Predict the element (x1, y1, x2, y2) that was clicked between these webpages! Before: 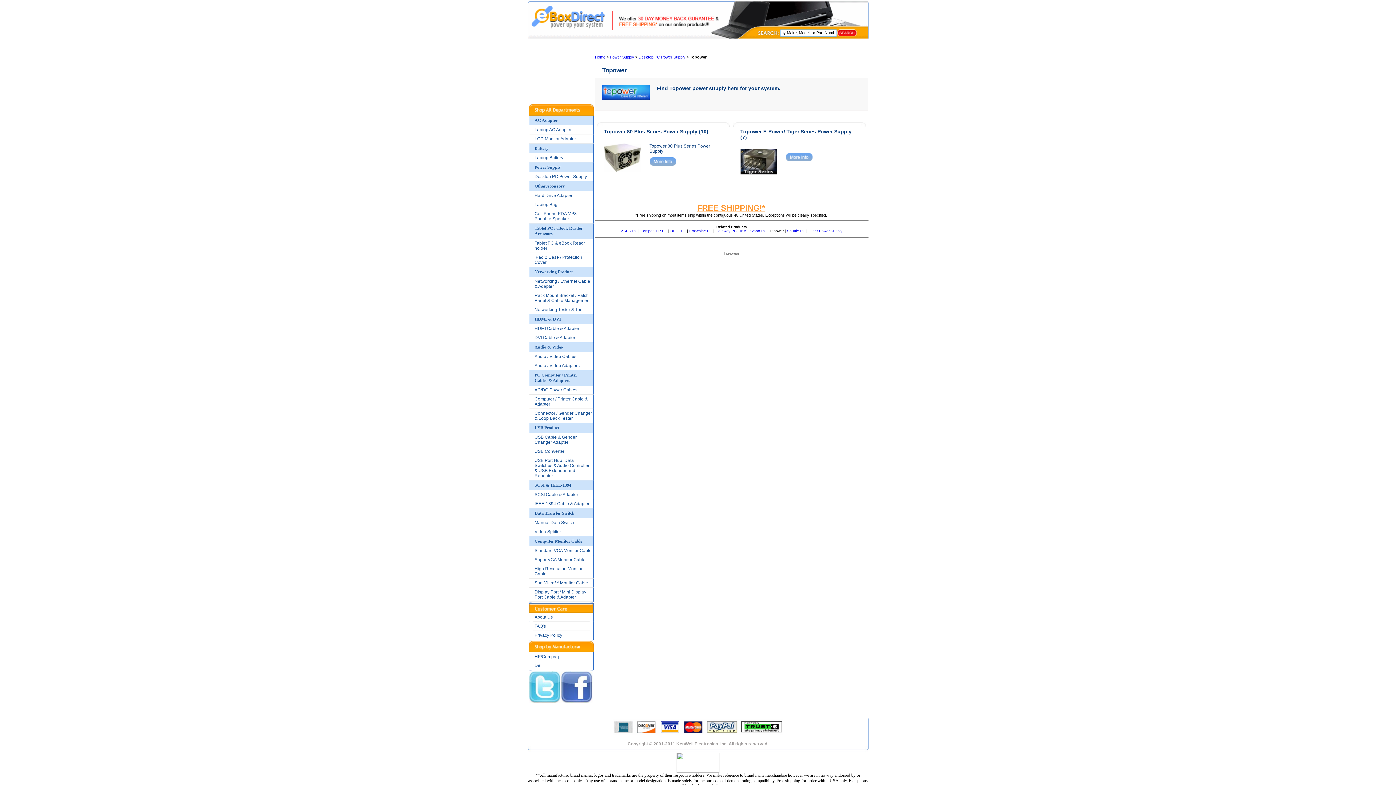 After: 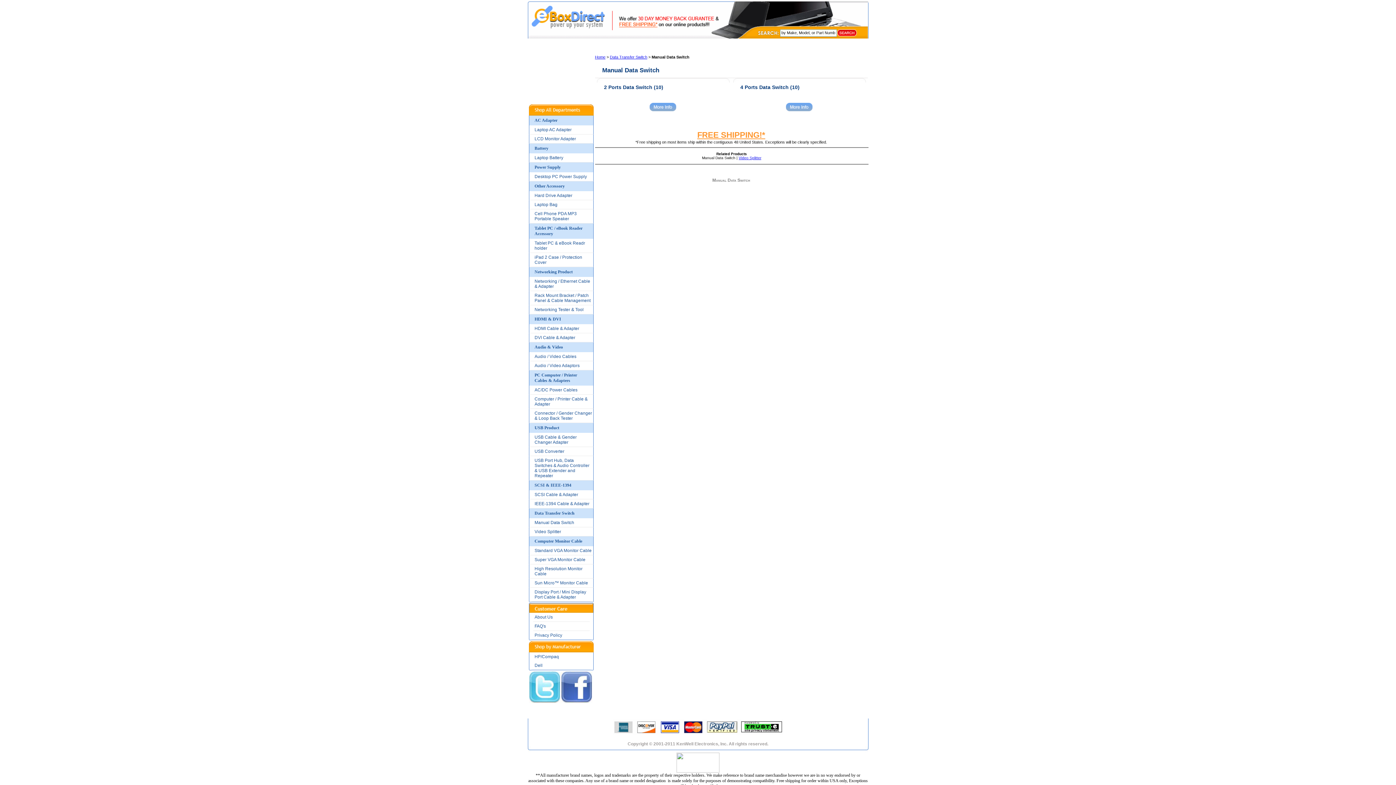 Action: label: Manual Data Switch bbox: (528, 518, 593, 527)